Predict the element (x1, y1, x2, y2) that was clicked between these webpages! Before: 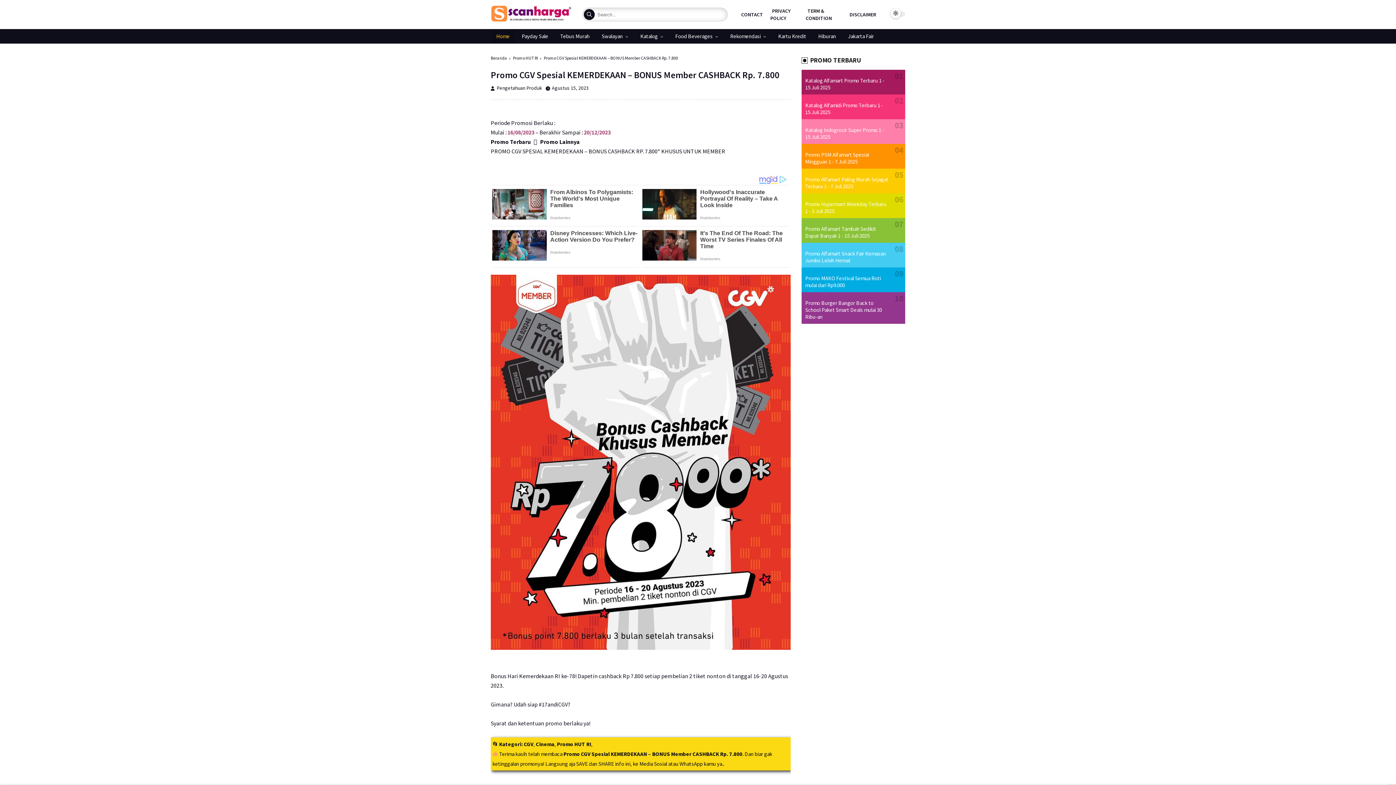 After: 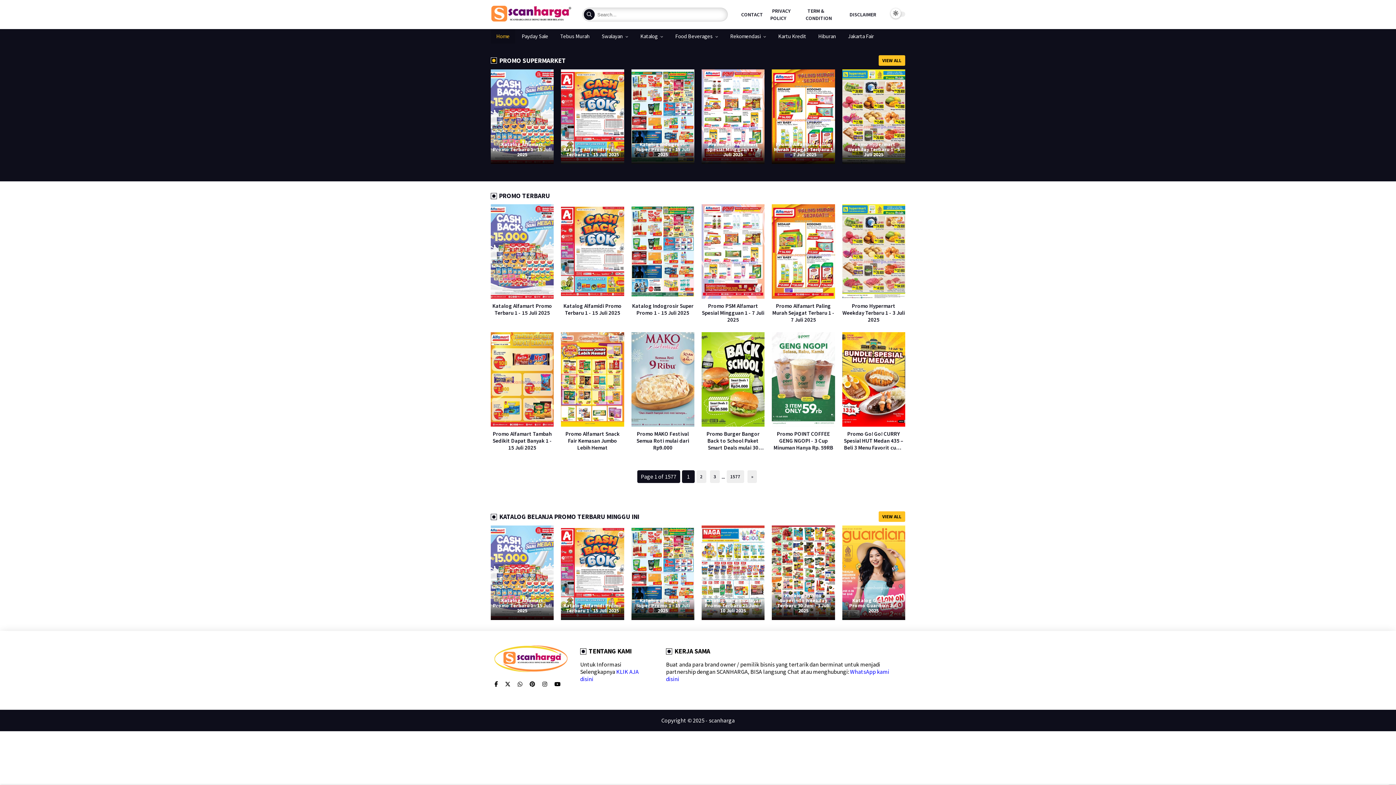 Action: bbox: (532, 138, 539, 145)